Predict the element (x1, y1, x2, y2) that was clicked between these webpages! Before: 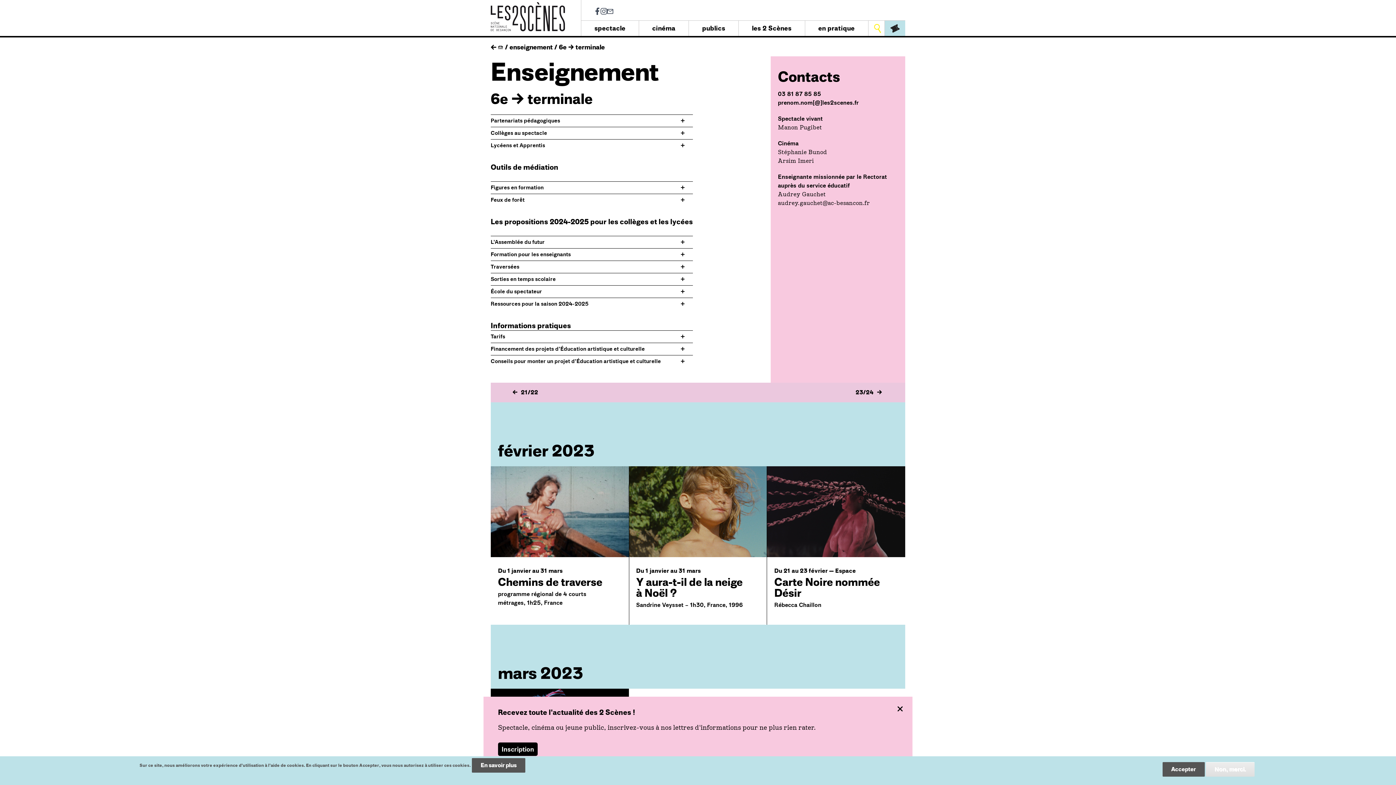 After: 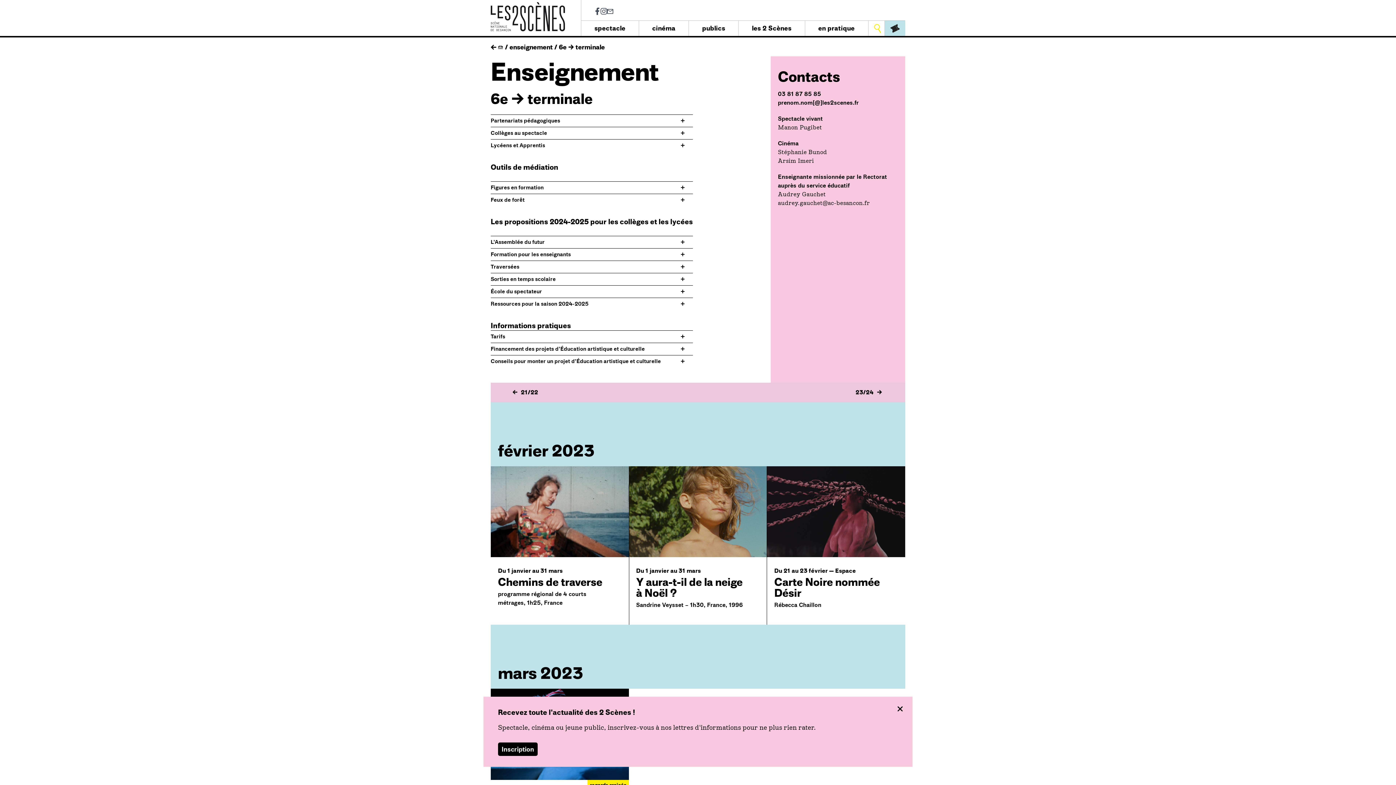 Action: bbox: (1206, 762, 1254, 777) label: Non, merci.